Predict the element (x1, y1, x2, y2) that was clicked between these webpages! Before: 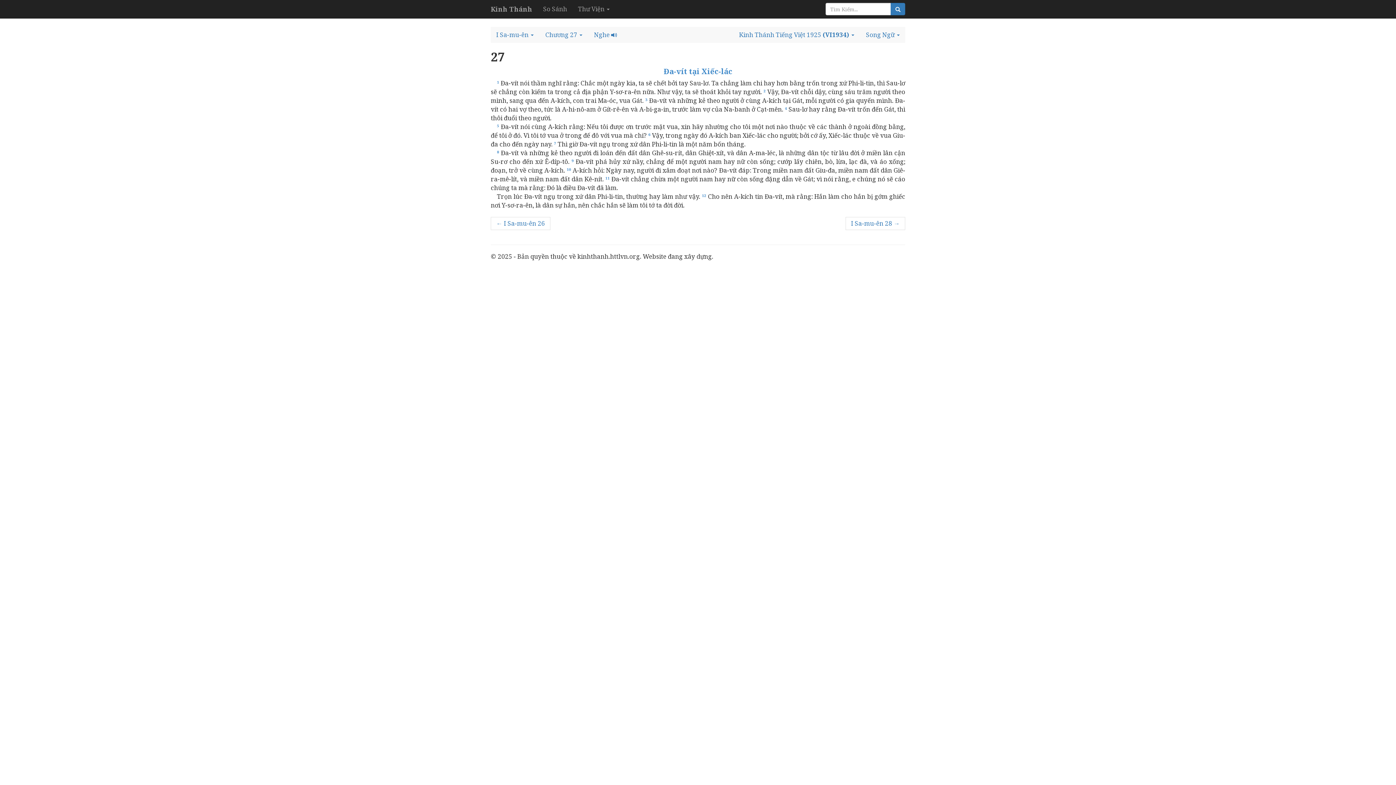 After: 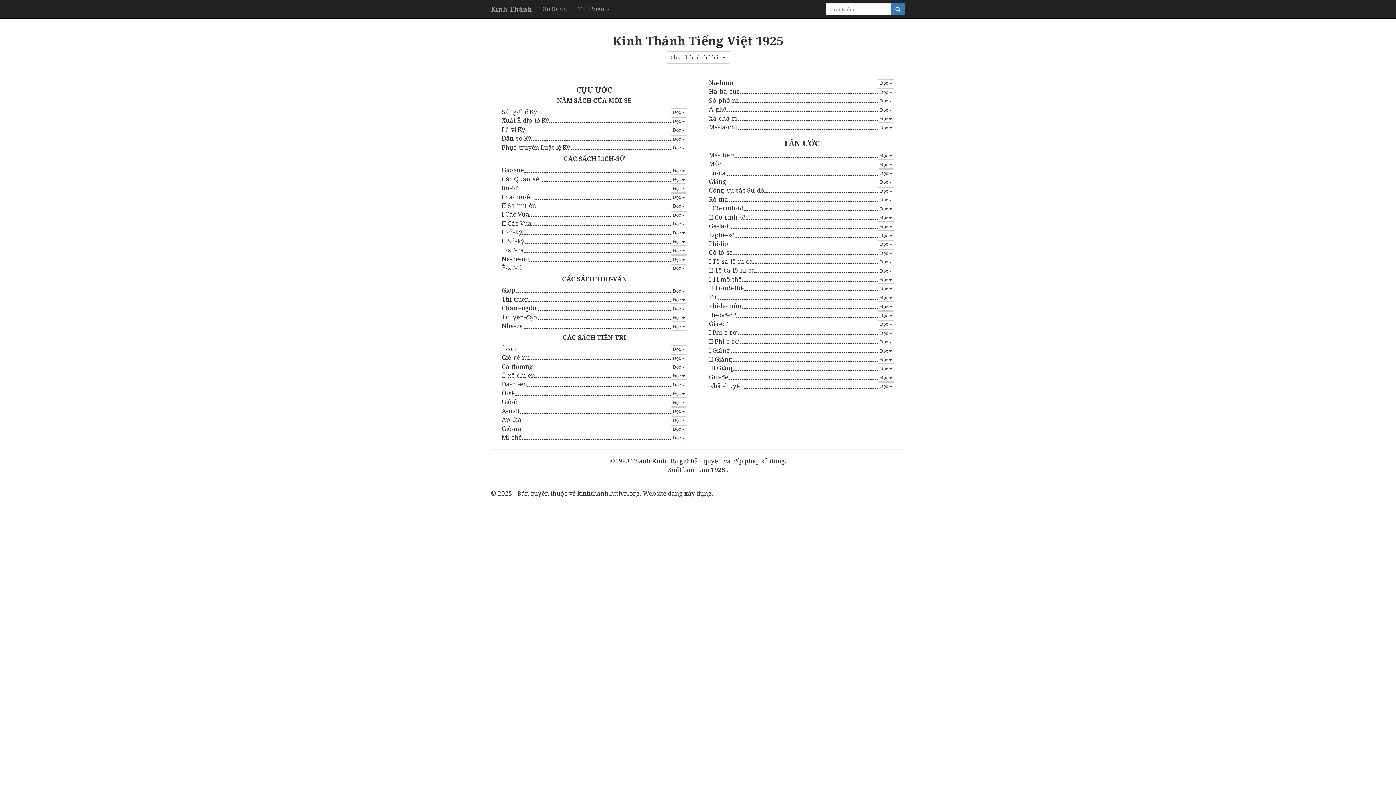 Action: label: Kinh Thánh bbox: (485, 0, 537, 18)